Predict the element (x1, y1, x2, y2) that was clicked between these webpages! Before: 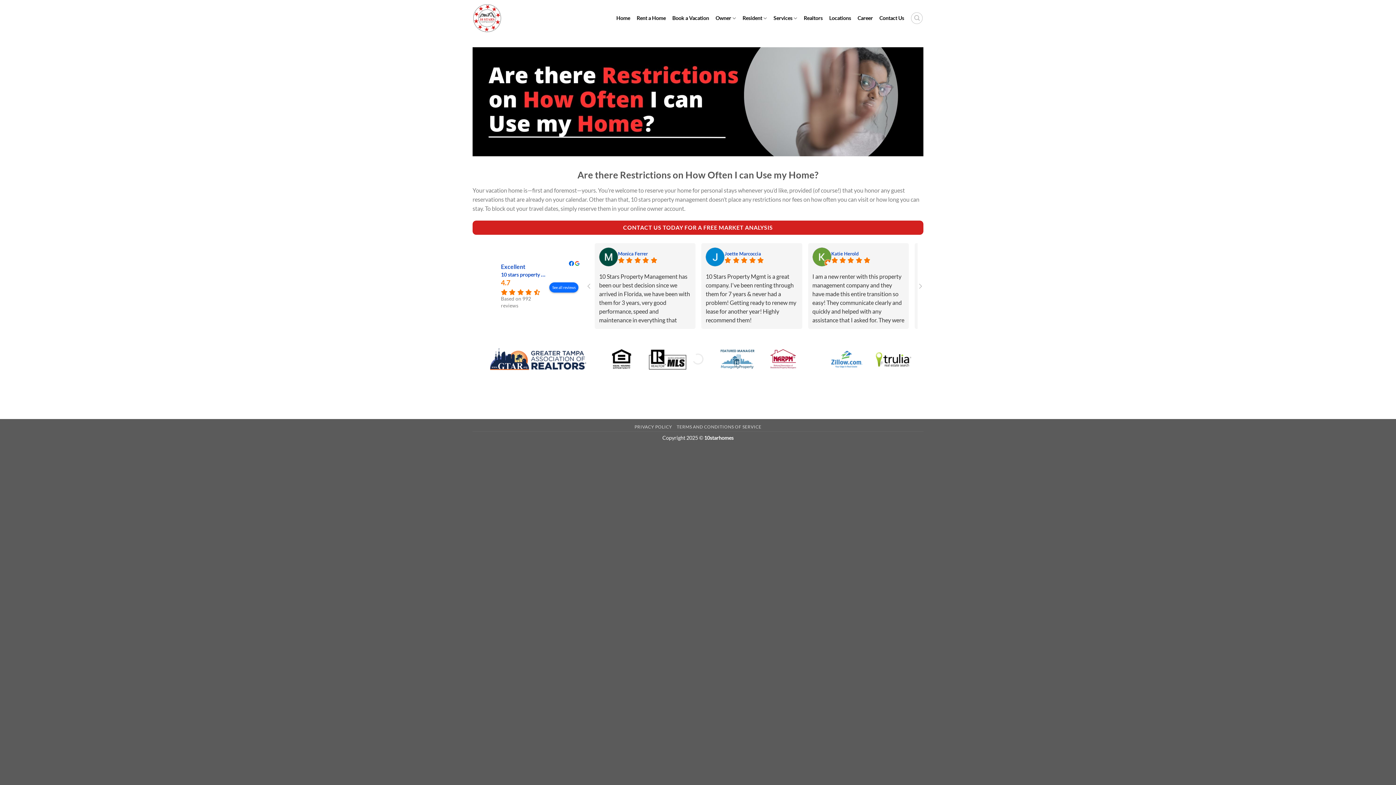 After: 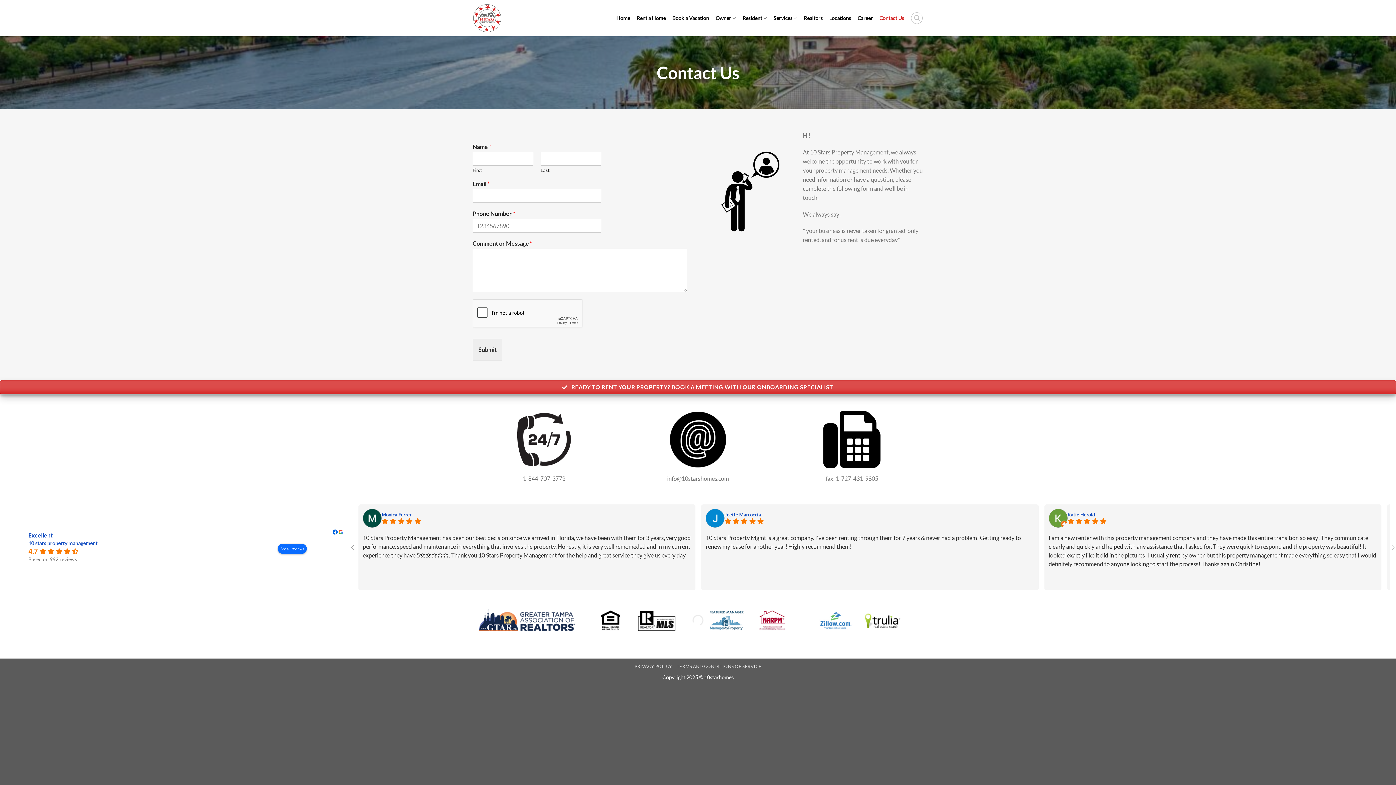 Action: bbox: (879, 11, 904, 24) label: Contact Us